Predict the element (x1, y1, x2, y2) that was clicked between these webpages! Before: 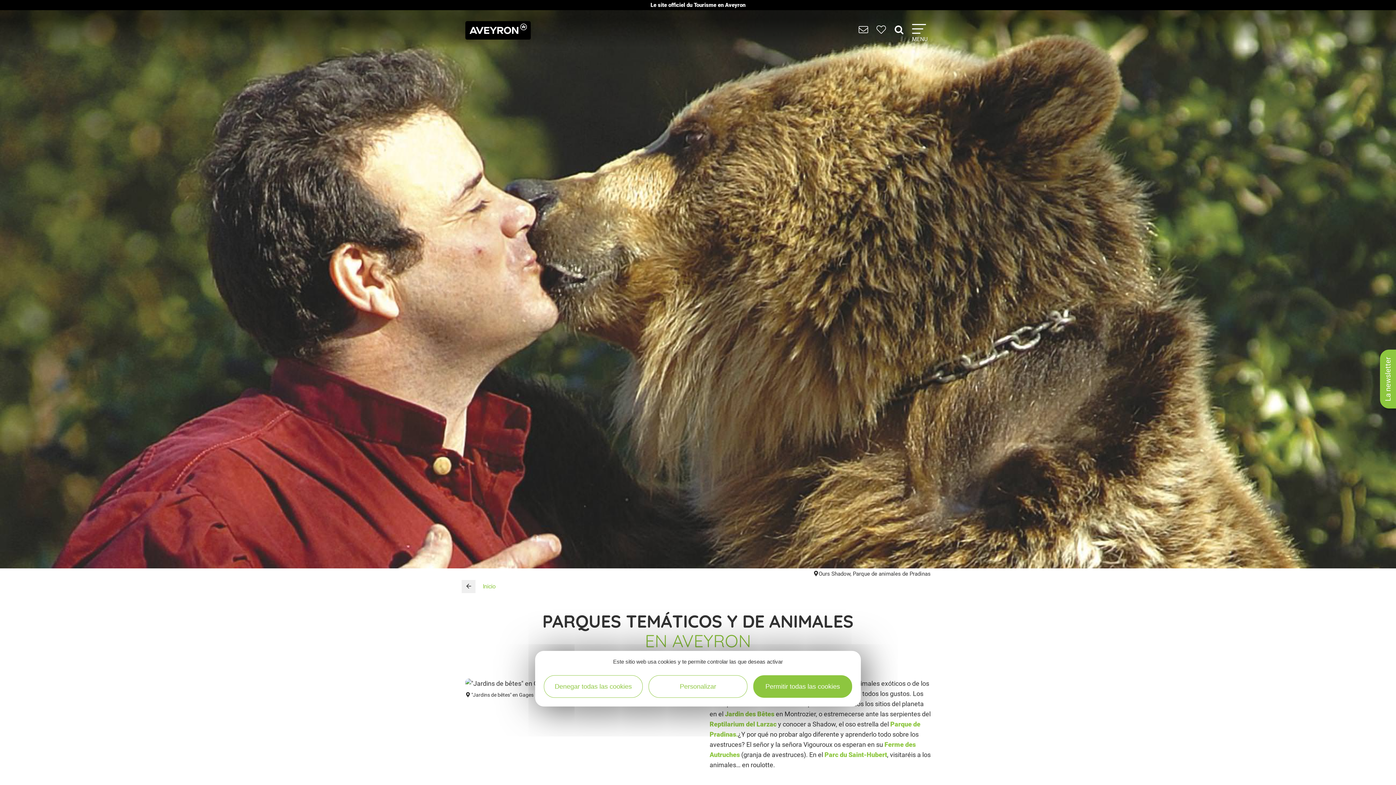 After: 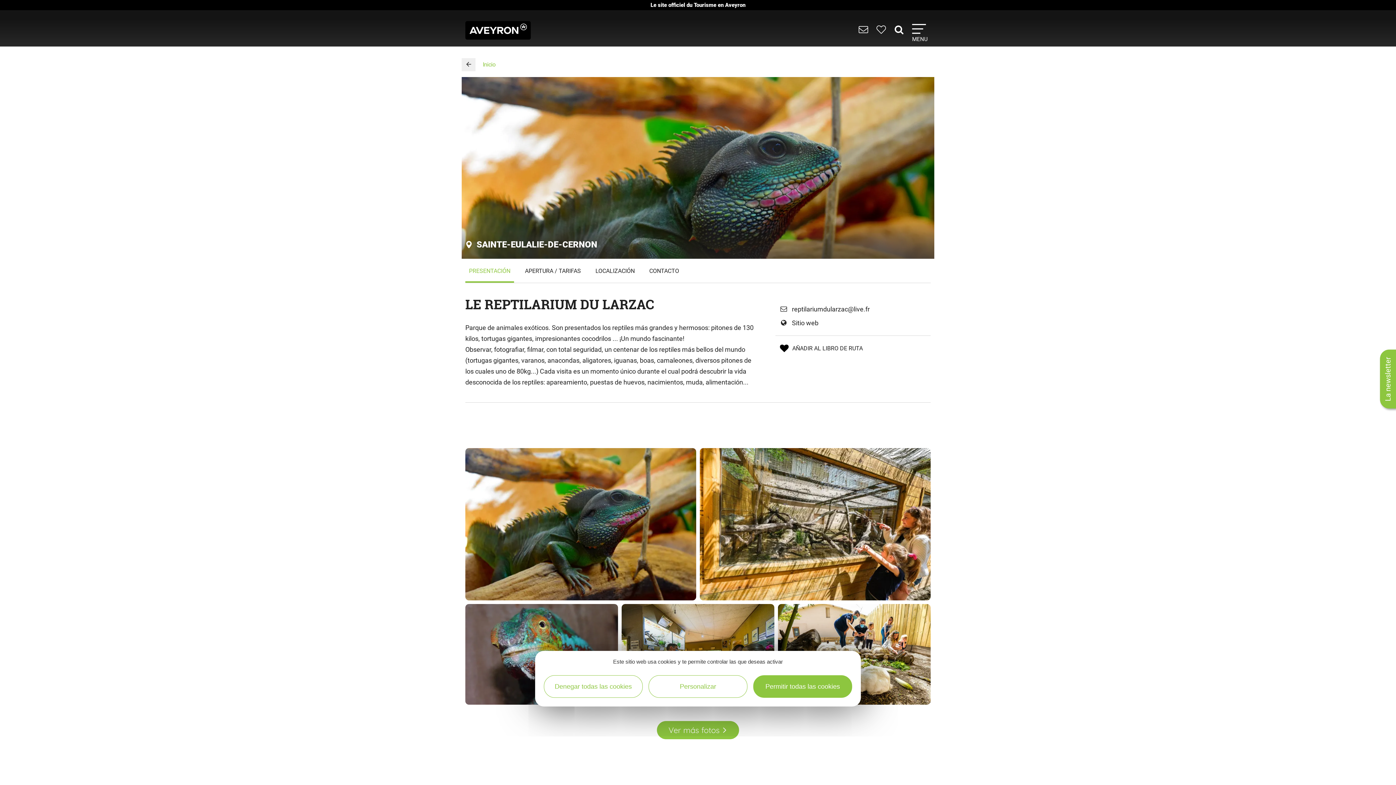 Action: label: Reptilarium del Larzac bbox: (709, 720, 776, 728)